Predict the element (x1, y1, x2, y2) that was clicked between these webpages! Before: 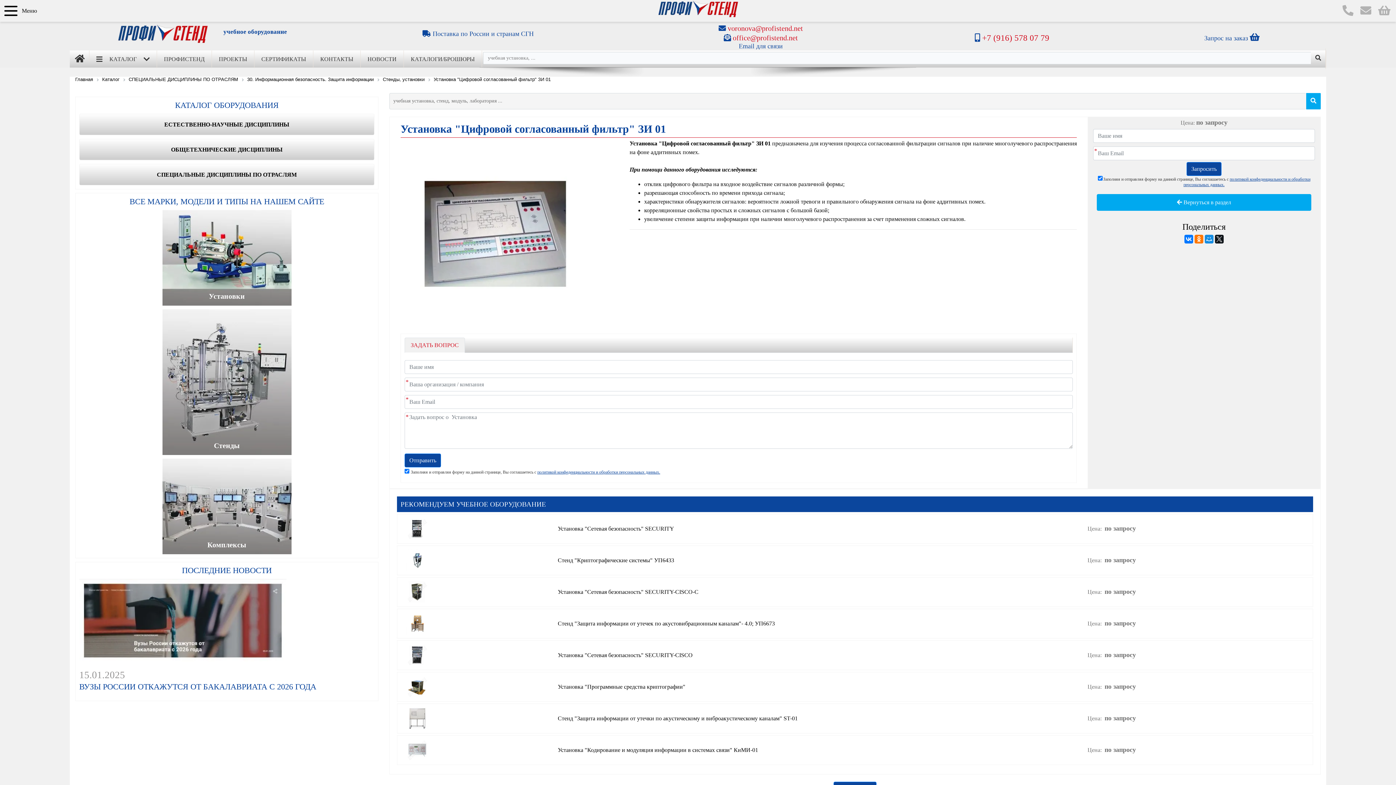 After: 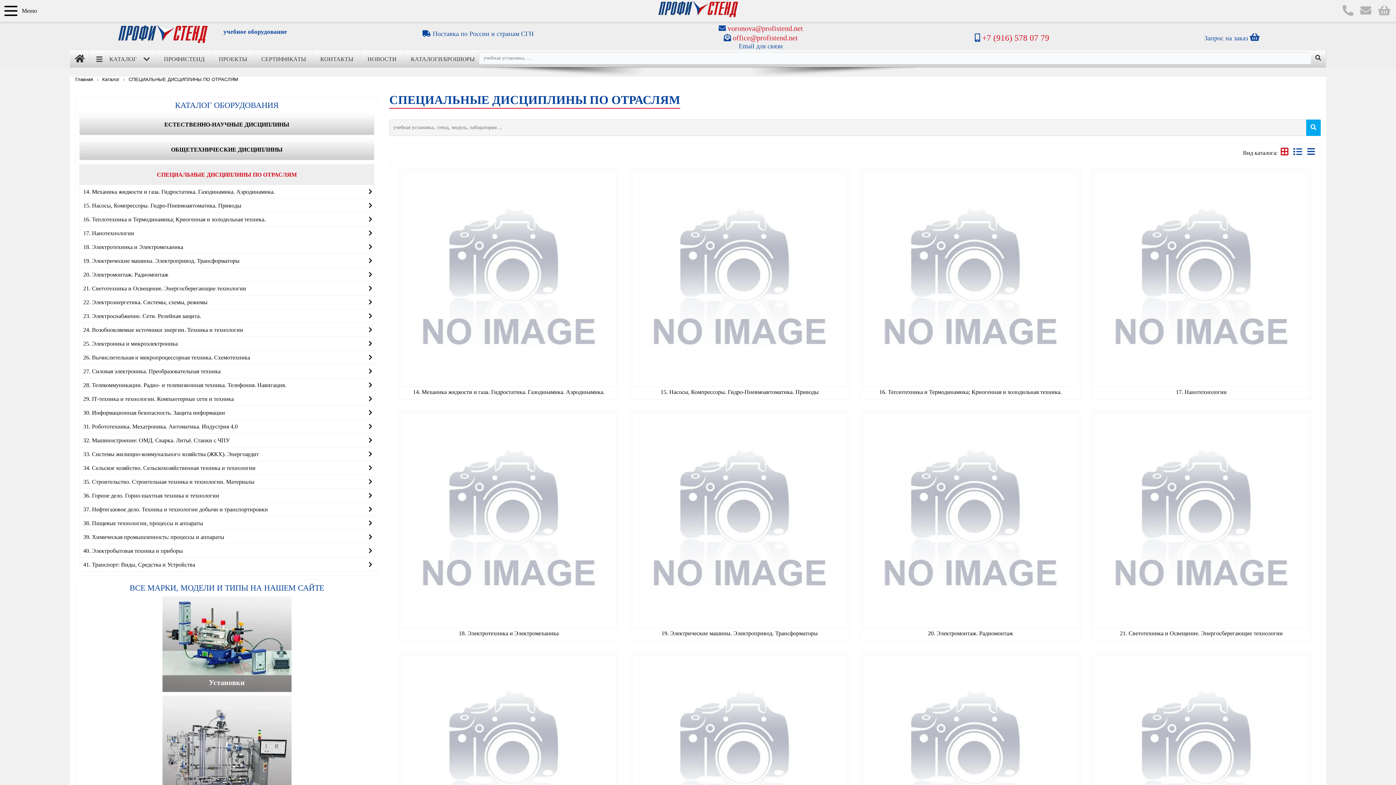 Action: bbox: (128, 76, 238, 82) label: СПЕЦИАЛЬНЫЕ ДИСЦИПЛИНЫ ПО ОТРАСЛЯМ